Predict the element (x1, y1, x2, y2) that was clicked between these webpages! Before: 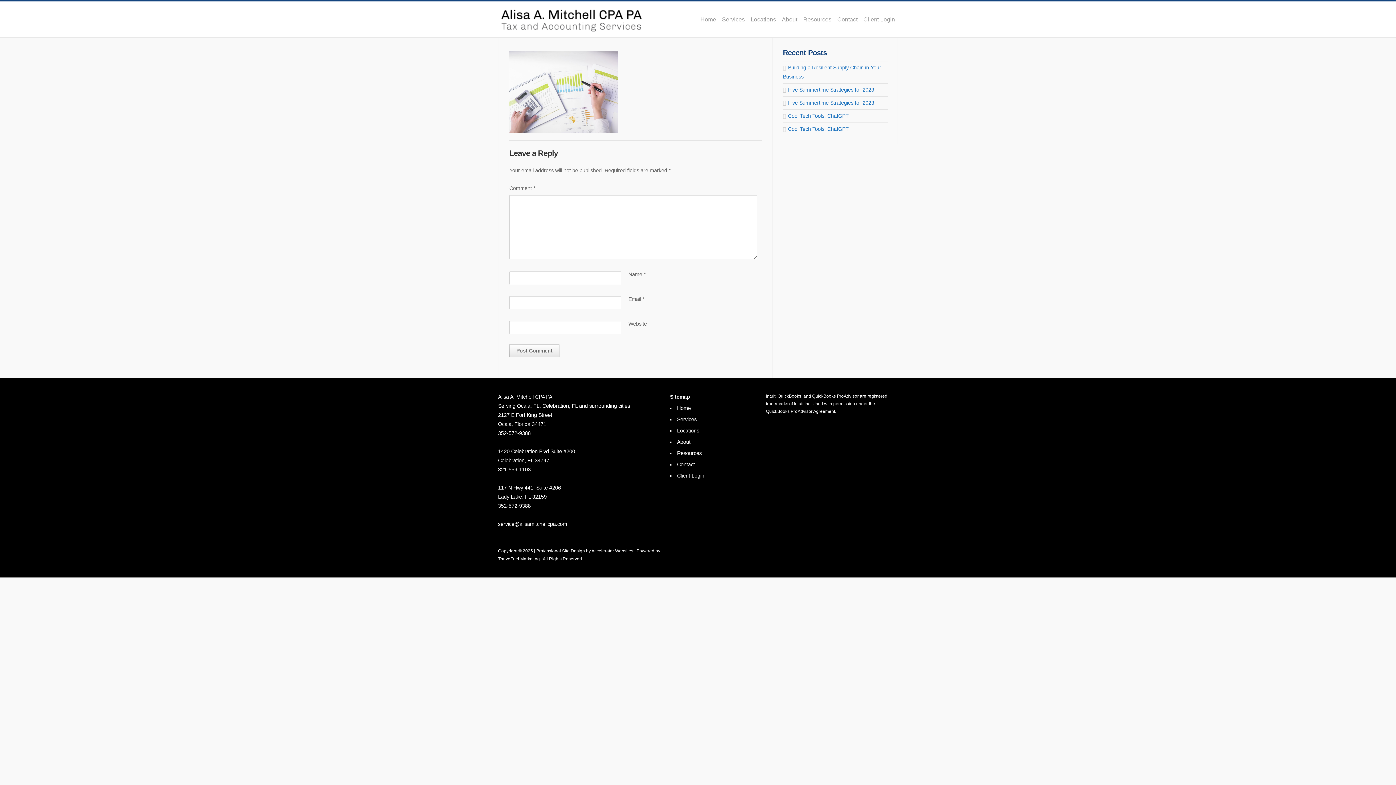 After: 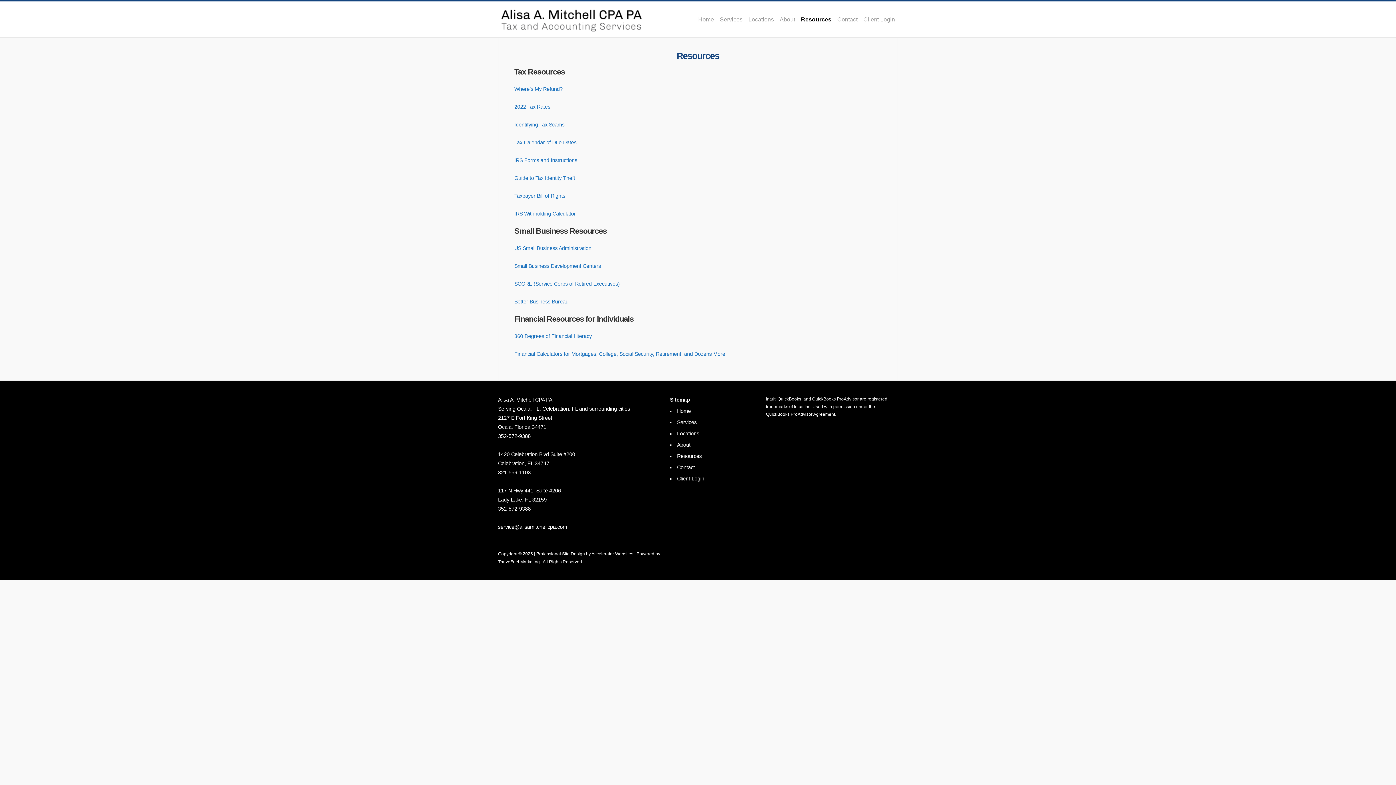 Action: bbox: (800, 12, 834, 26) label: Resources